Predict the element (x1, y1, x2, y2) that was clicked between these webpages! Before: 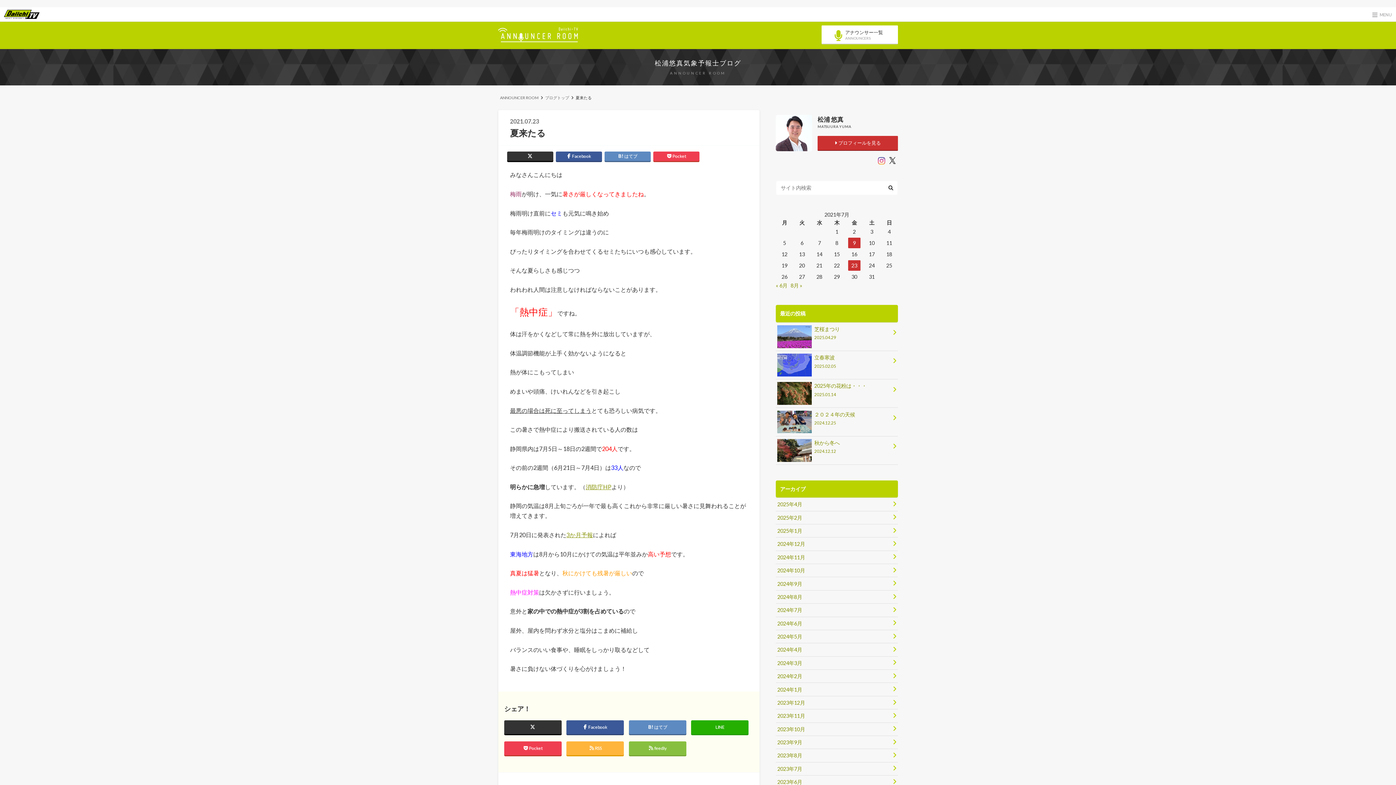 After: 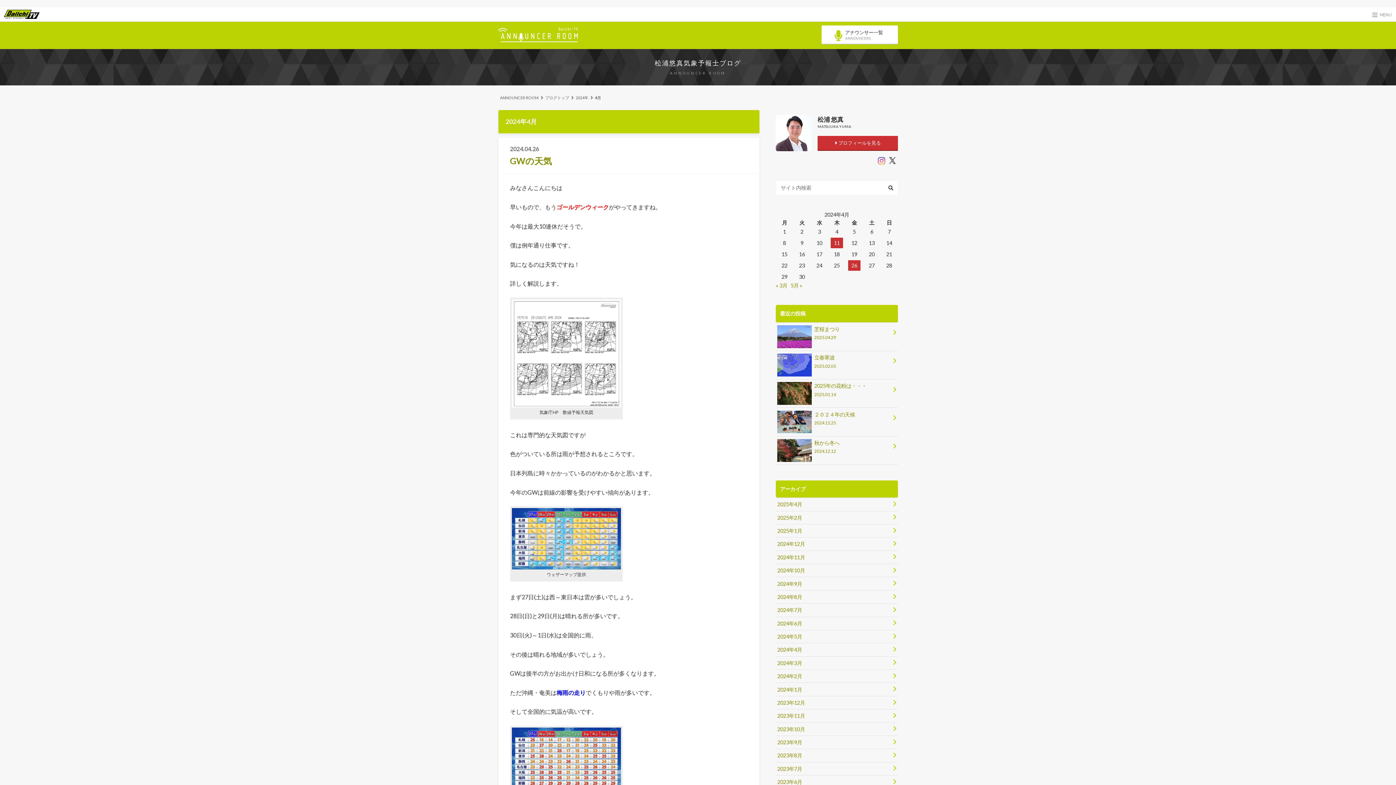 Action: label: 2024年4月 bbox: (776, 643, 898, 656)